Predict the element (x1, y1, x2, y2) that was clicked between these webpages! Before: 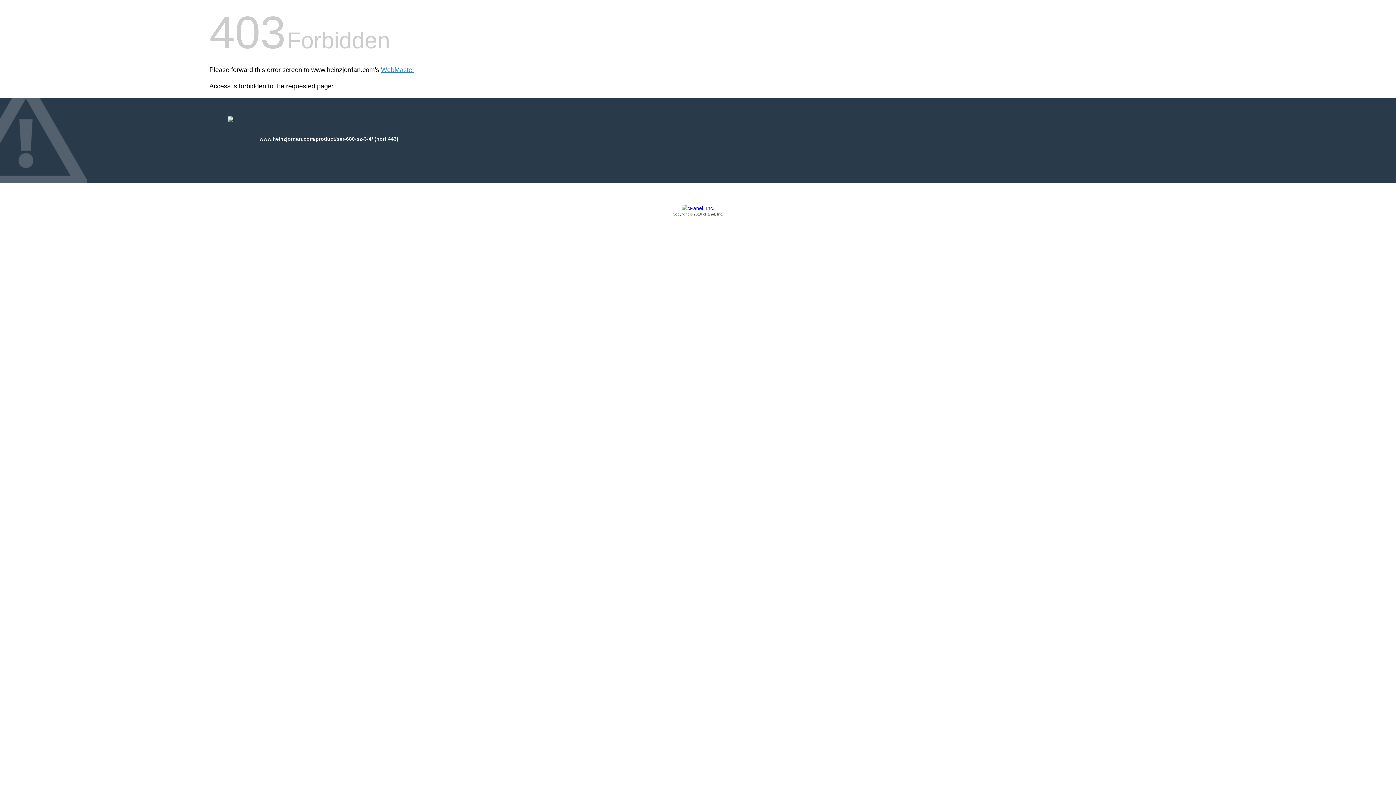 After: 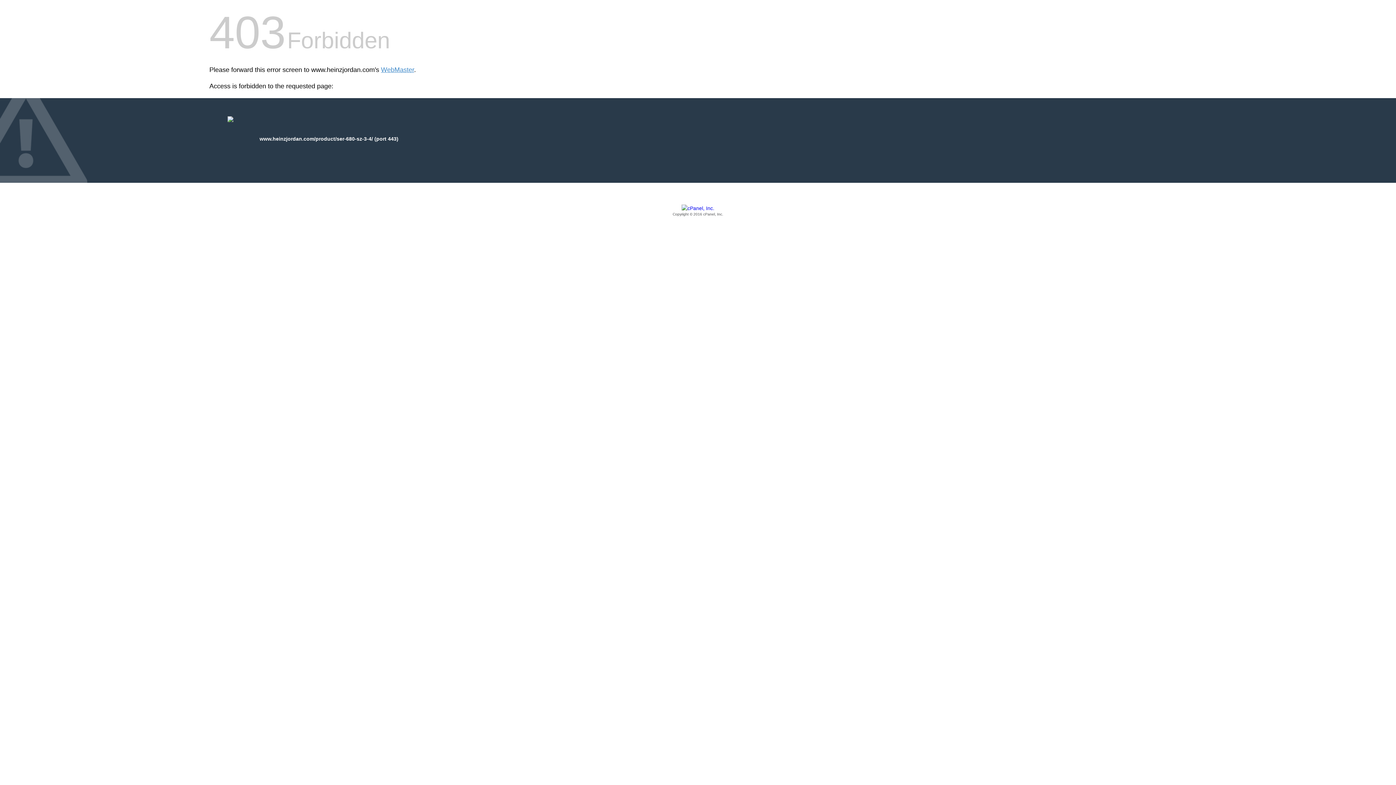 Action: label: Copyright © 2016 cPanel, Inc. bbox: (209, 205, 1186, 217)